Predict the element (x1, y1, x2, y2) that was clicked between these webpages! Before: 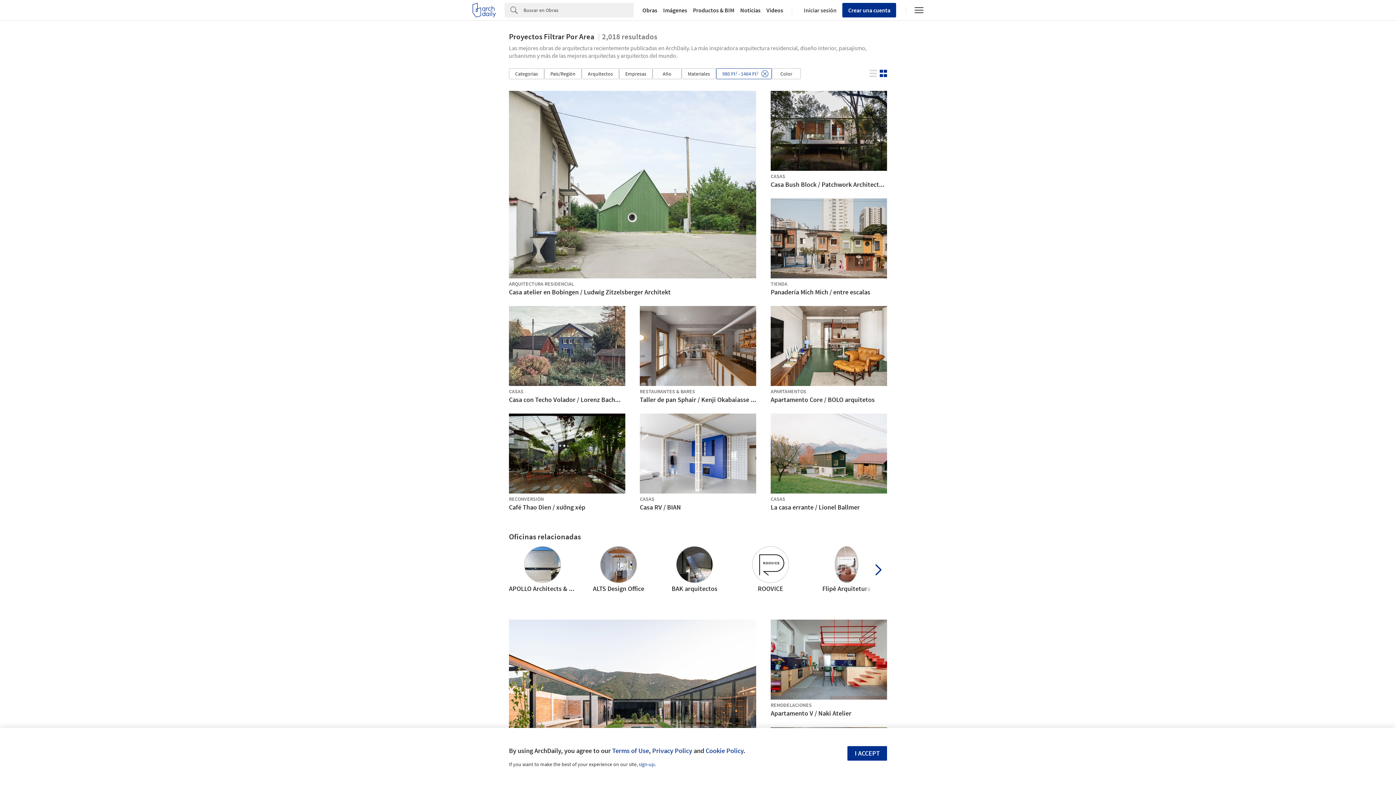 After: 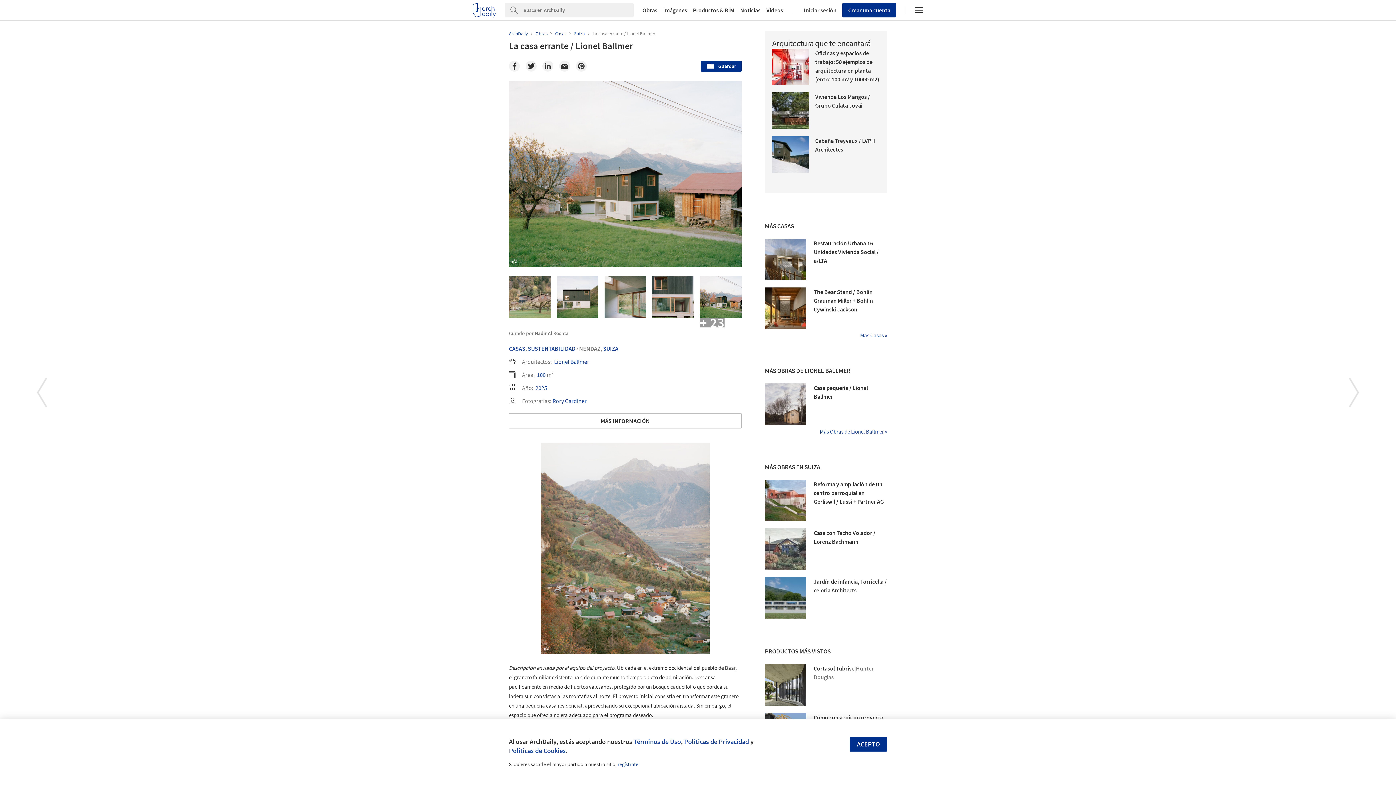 Action: bbox: (770, 413, 887, 493)